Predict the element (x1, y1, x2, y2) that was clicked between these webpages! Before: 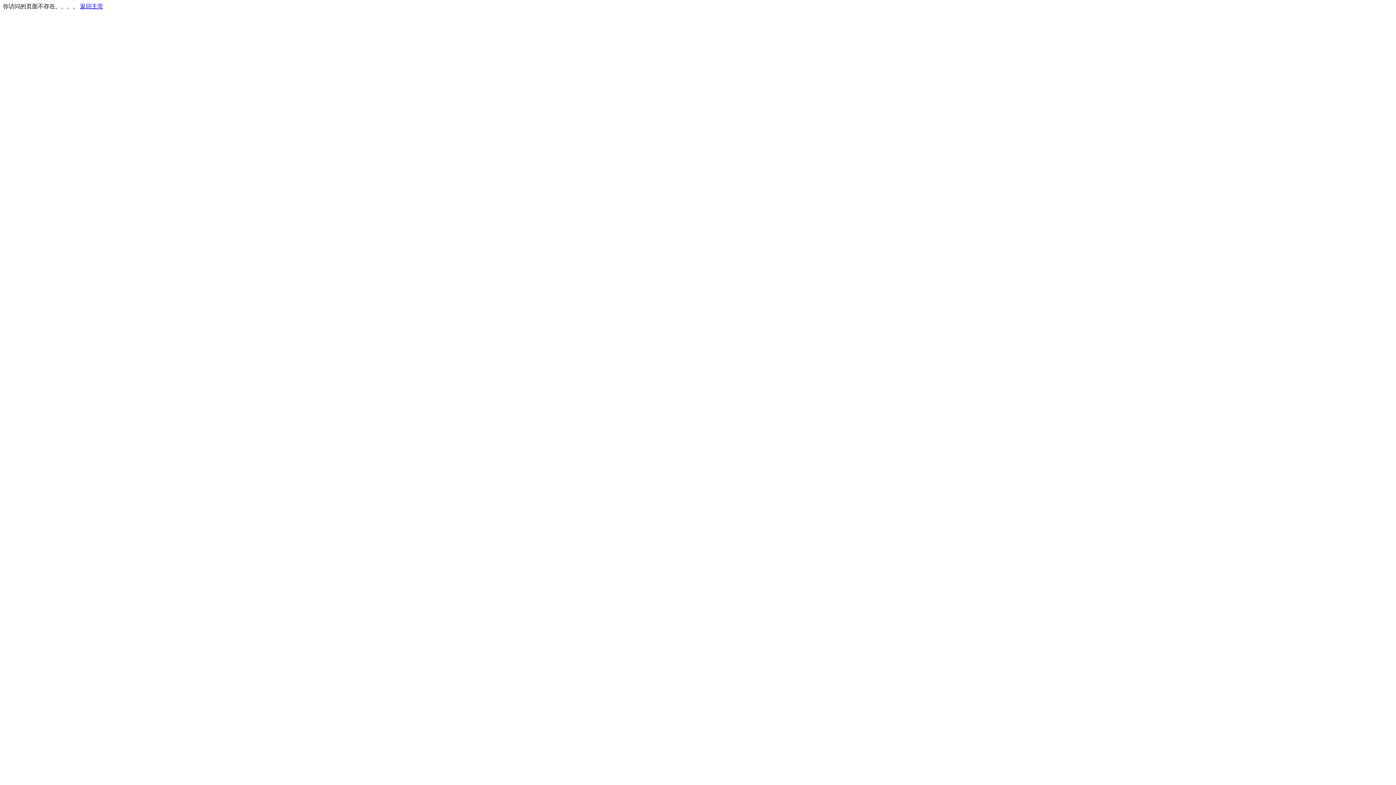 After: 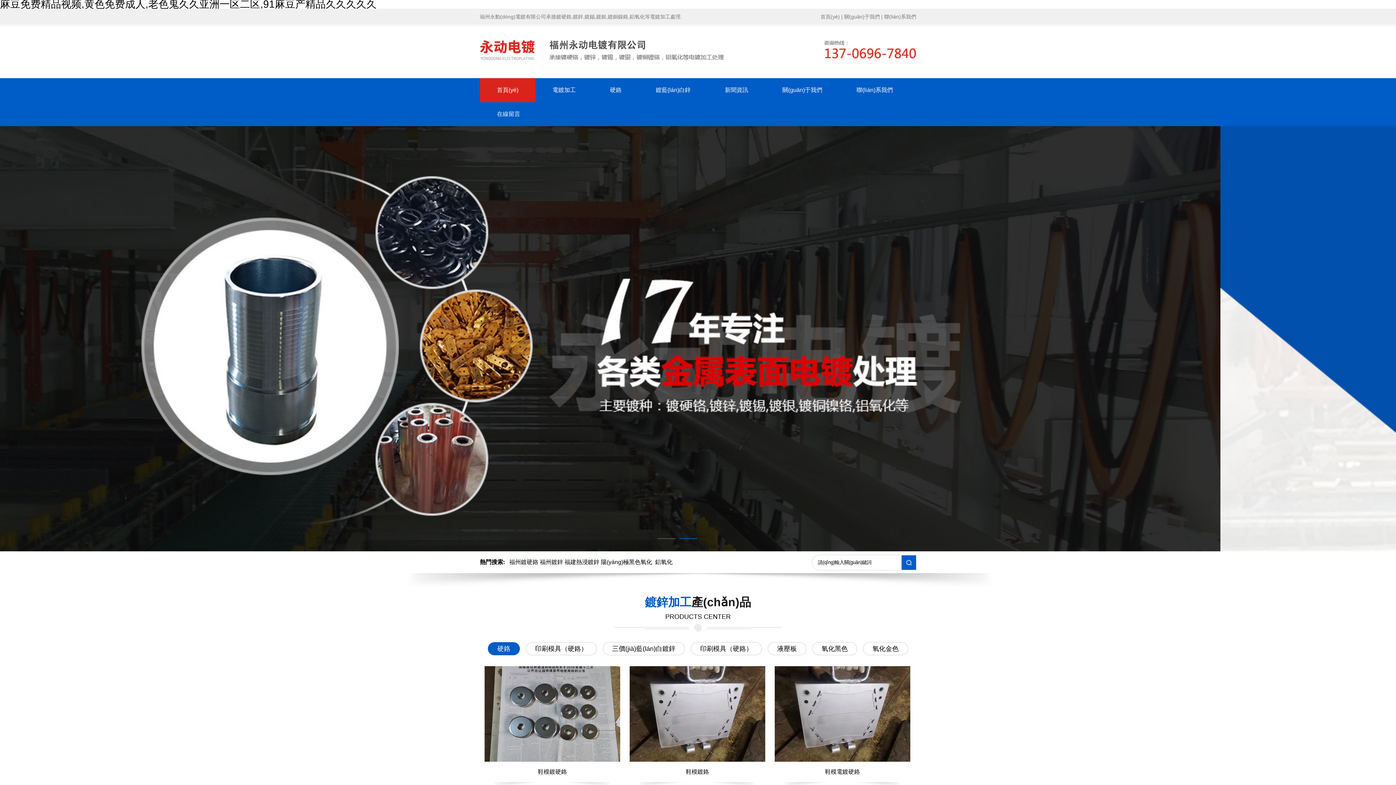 Action: label: 返回主页 bbox: (80, 3, 103, 9)